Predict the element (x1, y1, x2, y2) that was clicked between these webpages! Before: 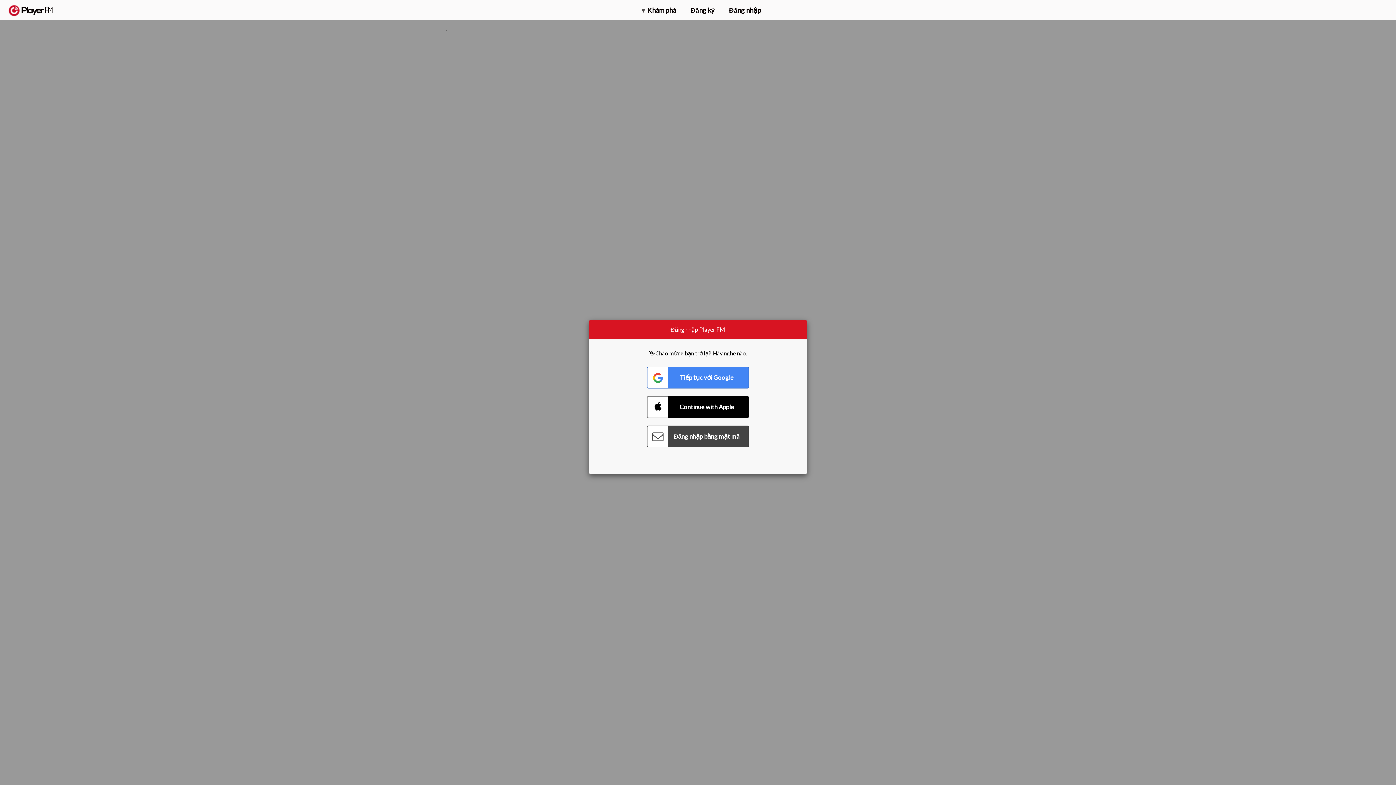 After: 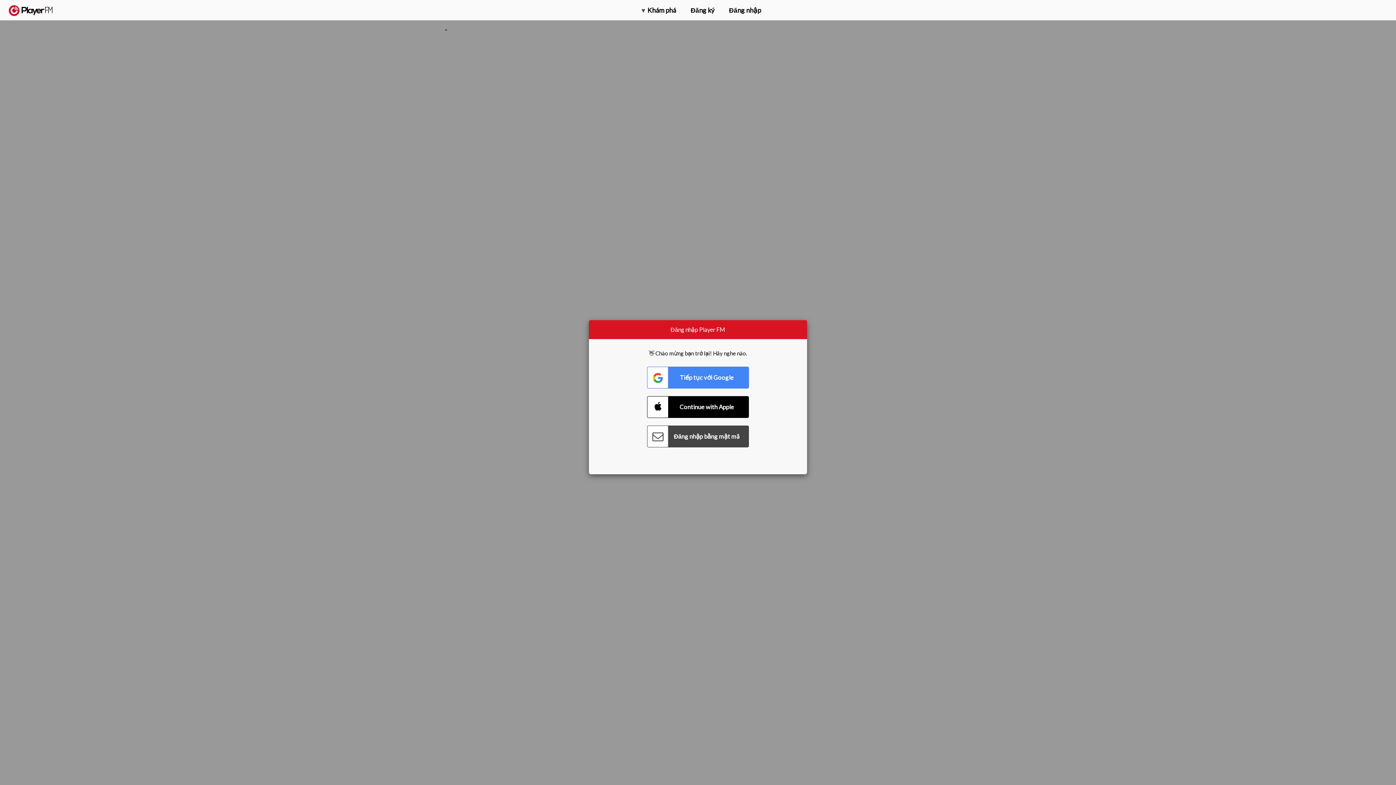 Action: label: Tìm kiếm bbox: (1357, 5, 1365, 12)